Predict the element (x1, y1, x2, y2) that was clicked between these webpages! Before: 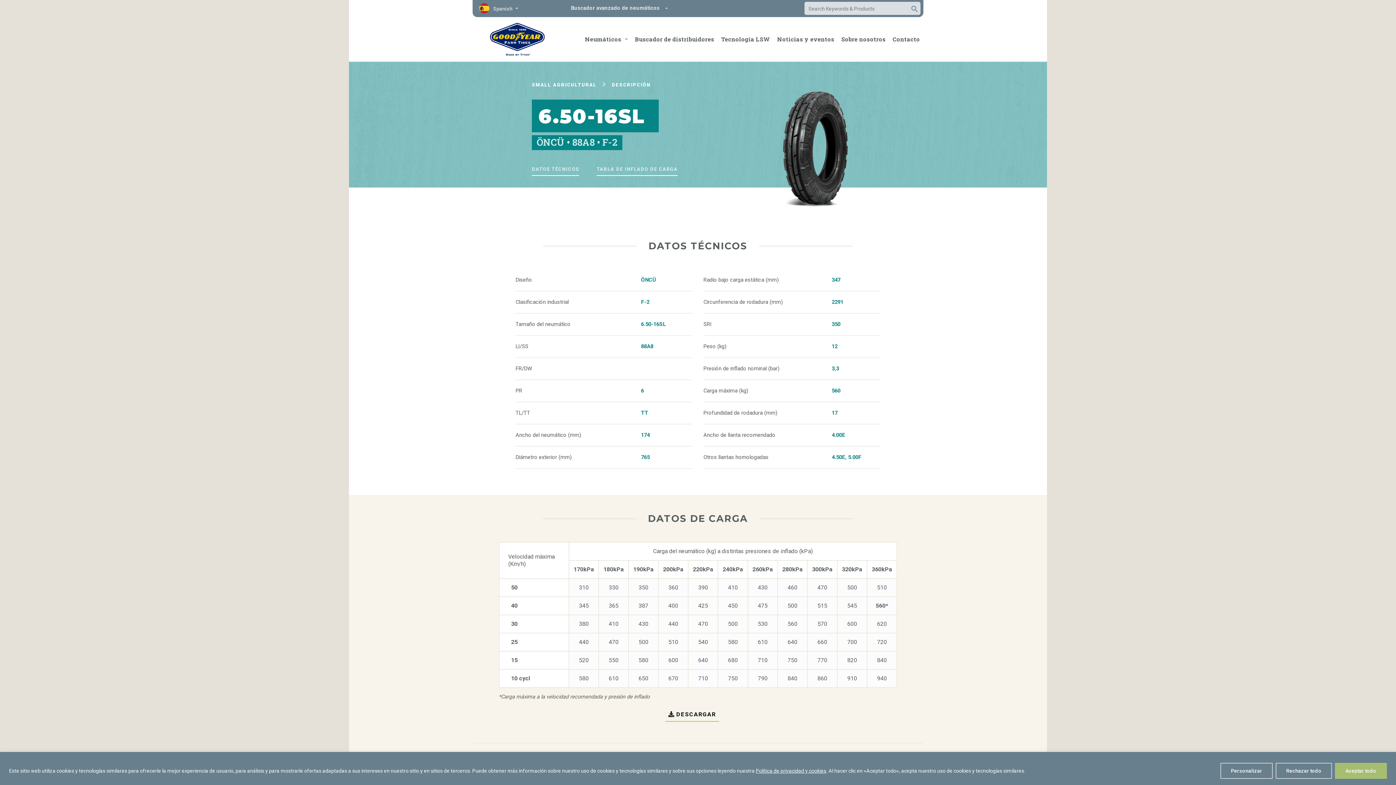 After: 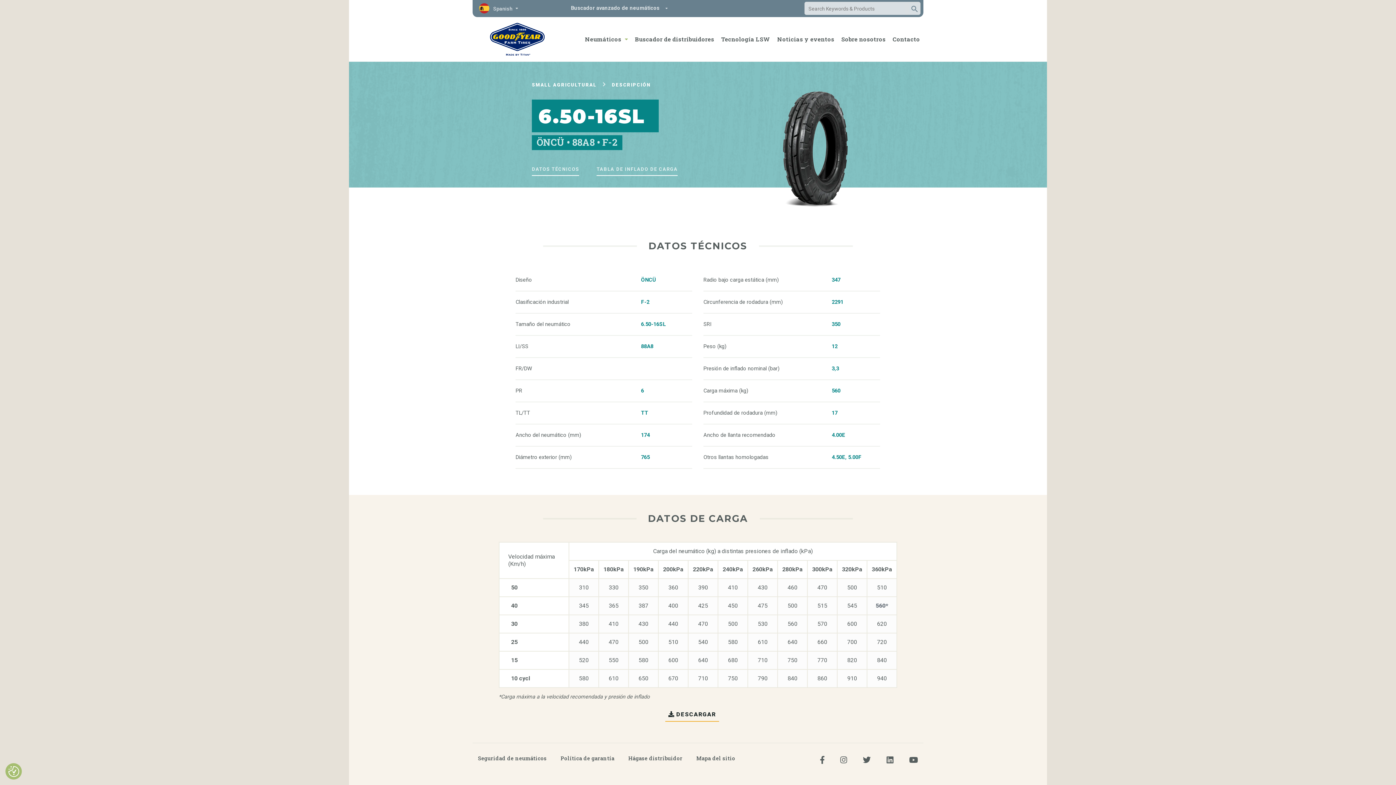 Action: label: Aceptar todo bbox: (1335, 763, 1387, 779)